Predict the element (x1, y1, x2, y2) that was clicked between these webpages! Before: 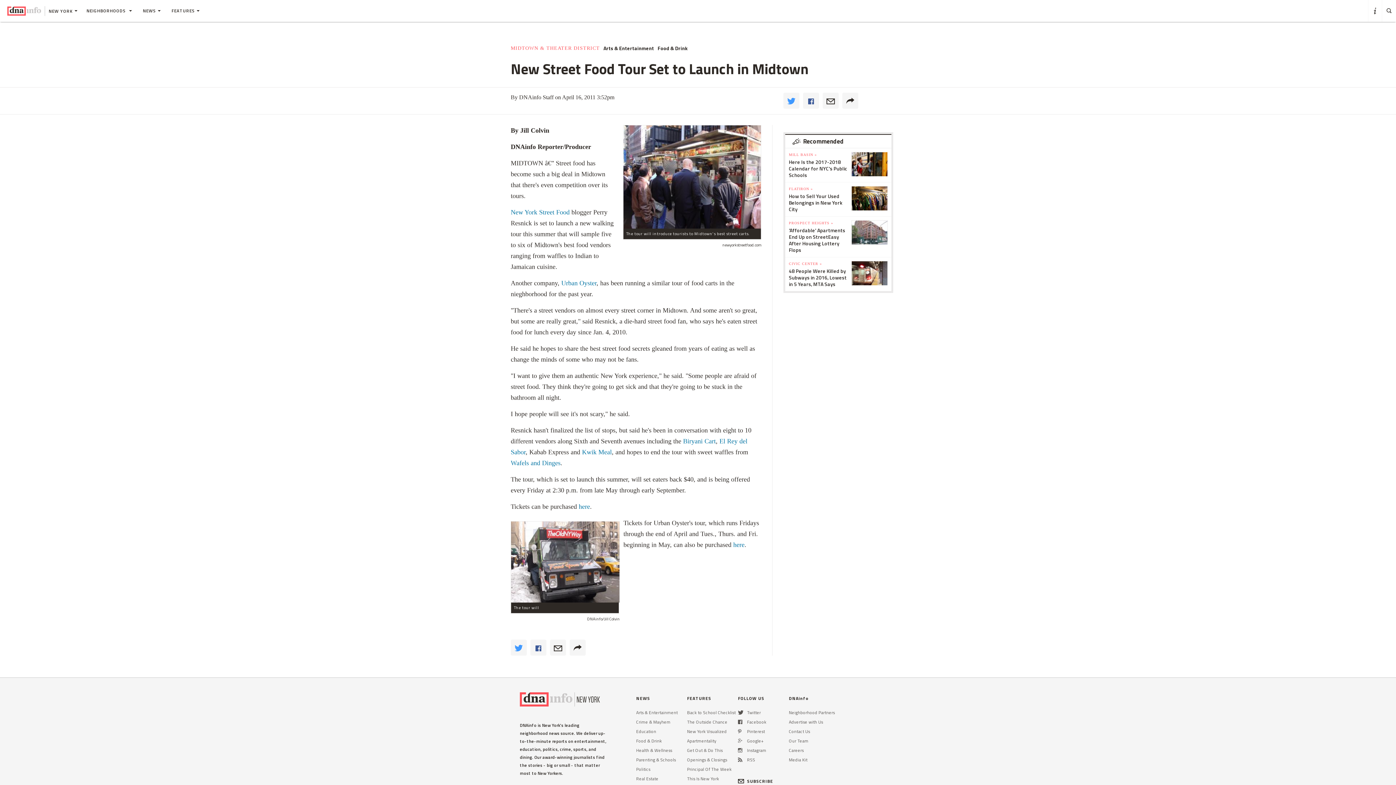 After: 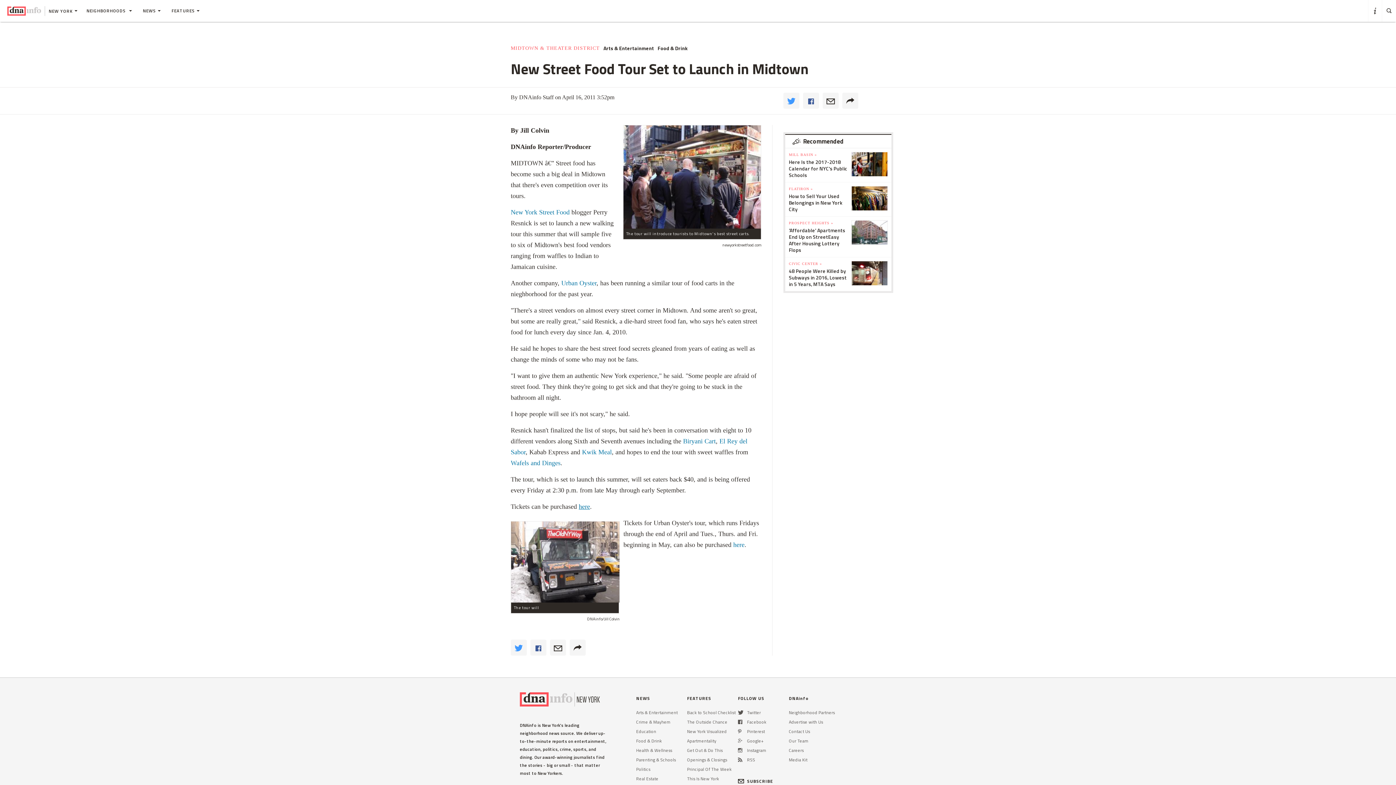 Action: bbox: (578, 554, 590, 561) label: here